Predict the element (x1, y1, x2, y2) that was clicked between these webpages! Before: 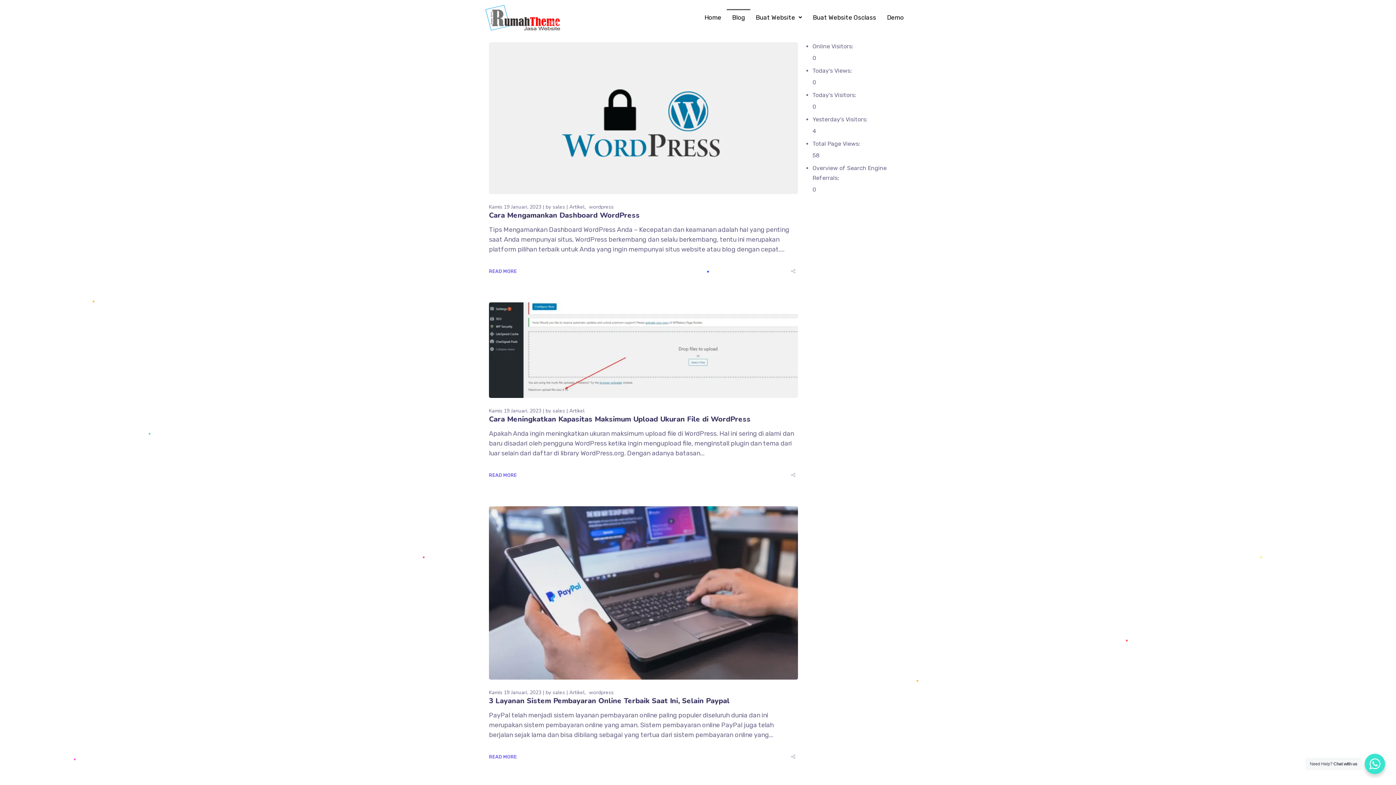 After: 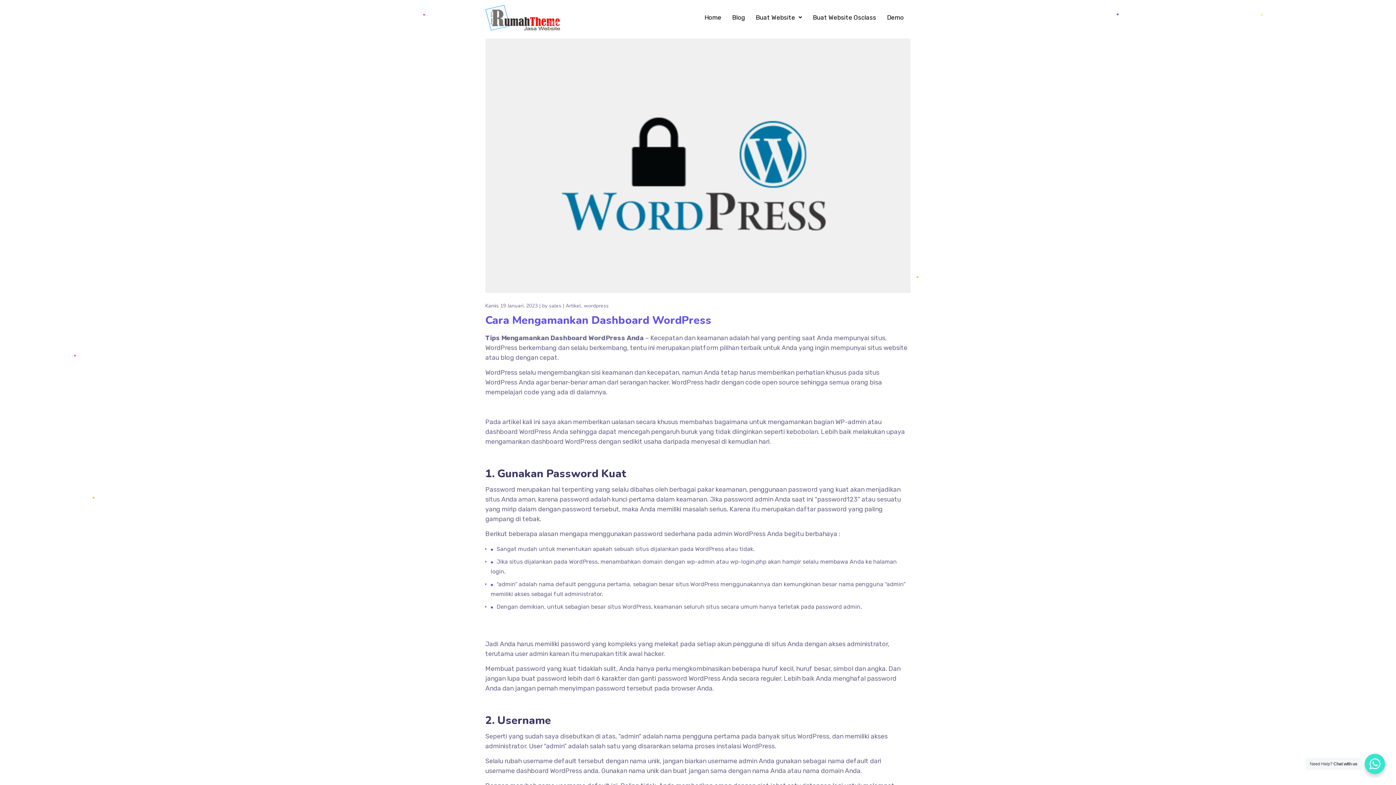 Action: bbox: (569, 689, 587, 696) label: Artikel